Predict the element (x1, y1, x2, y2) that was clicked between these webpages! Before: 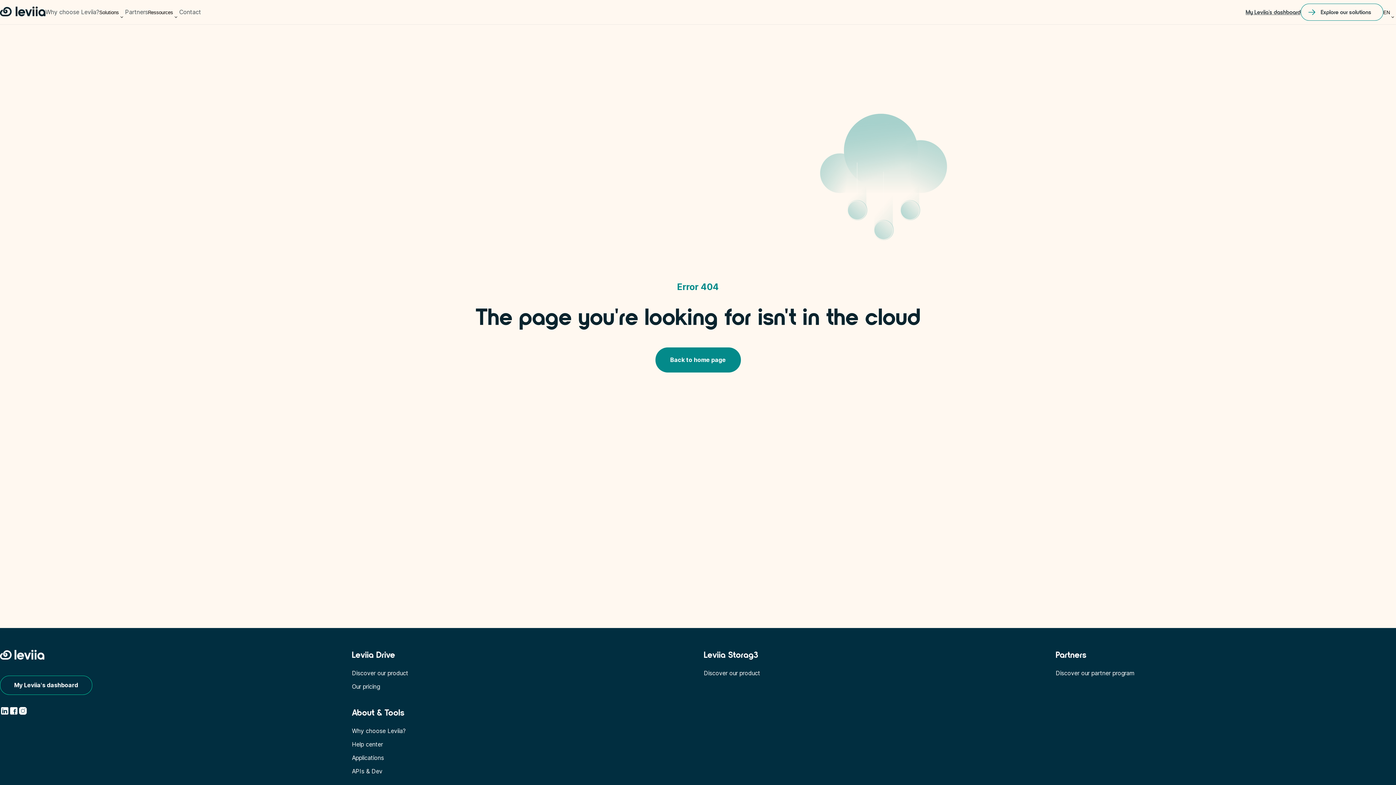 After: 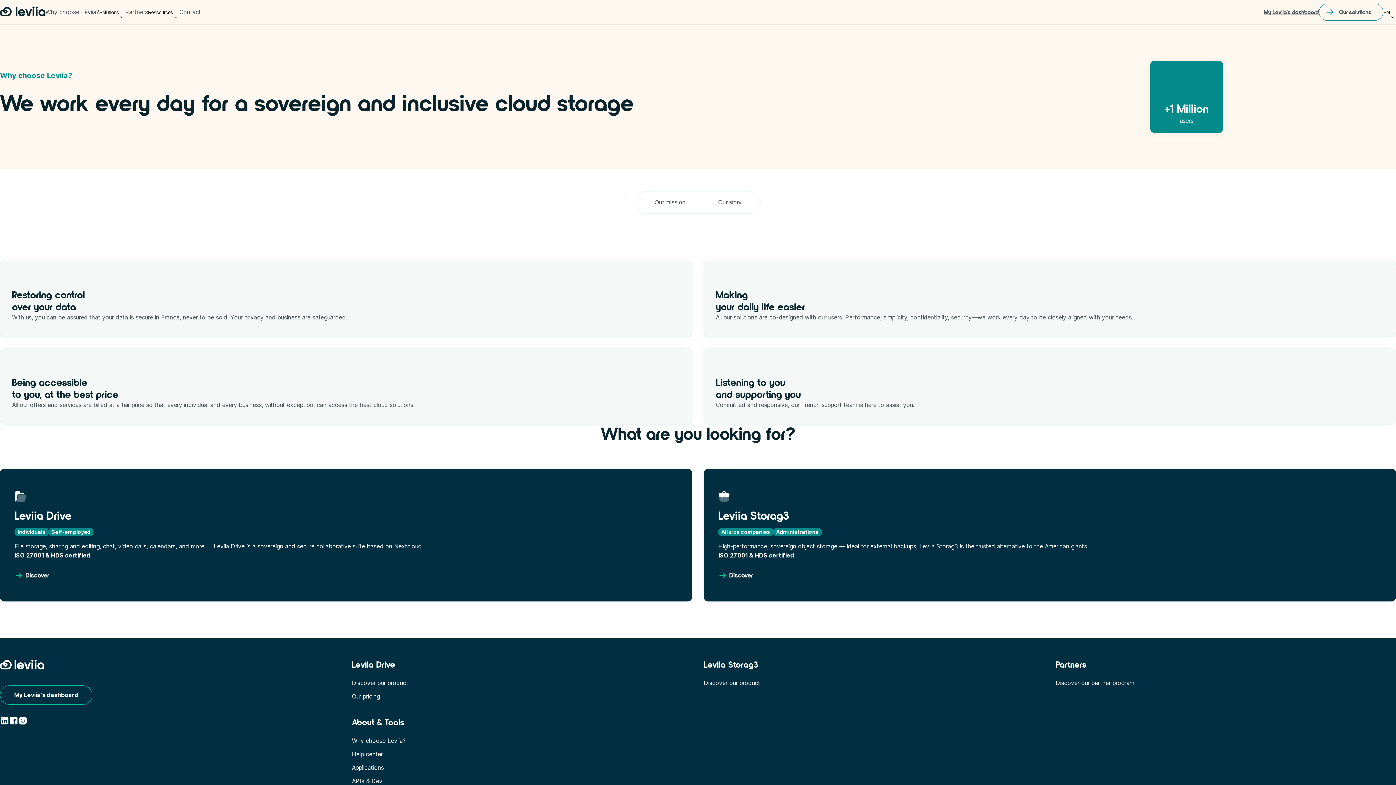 Action: bbox: (352, 727, 405, 734) label: Why choose Leviia?